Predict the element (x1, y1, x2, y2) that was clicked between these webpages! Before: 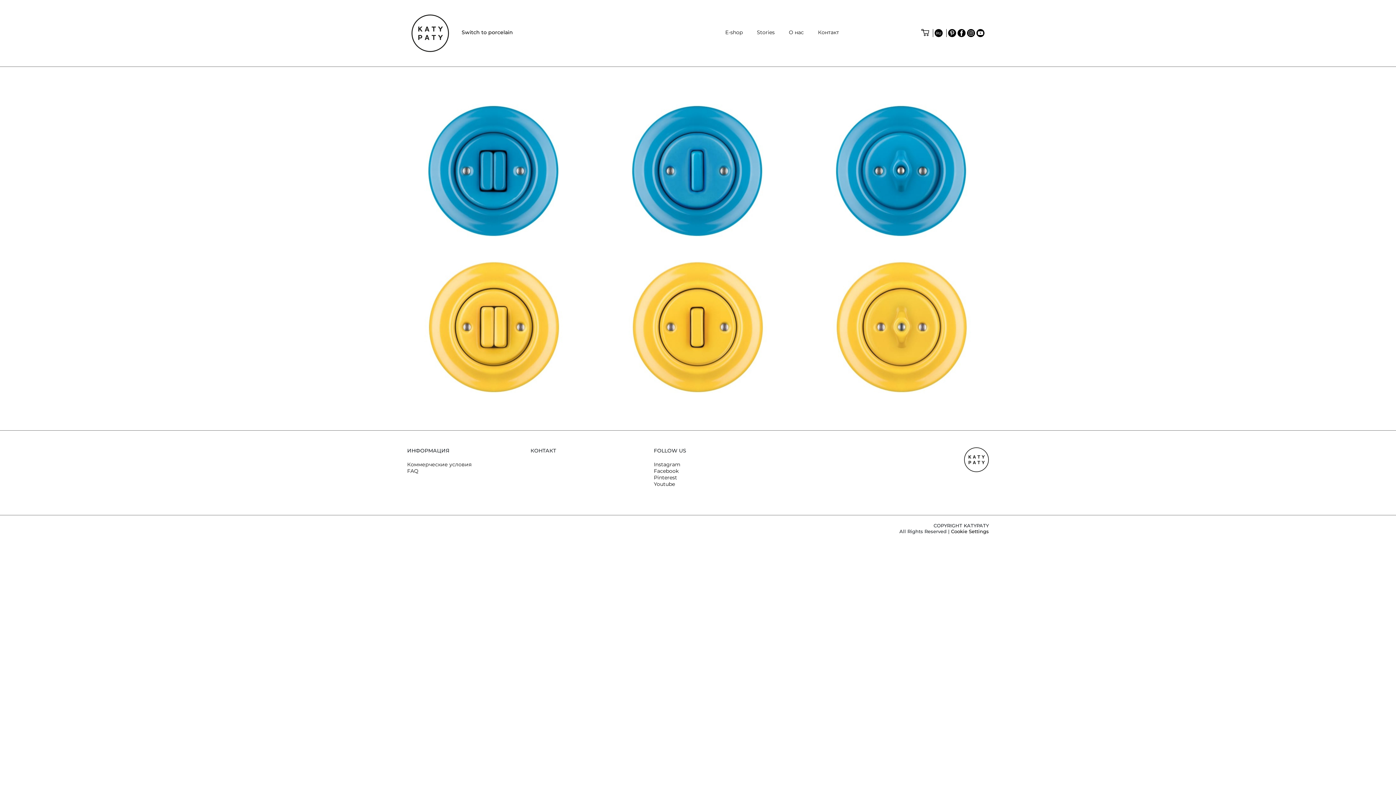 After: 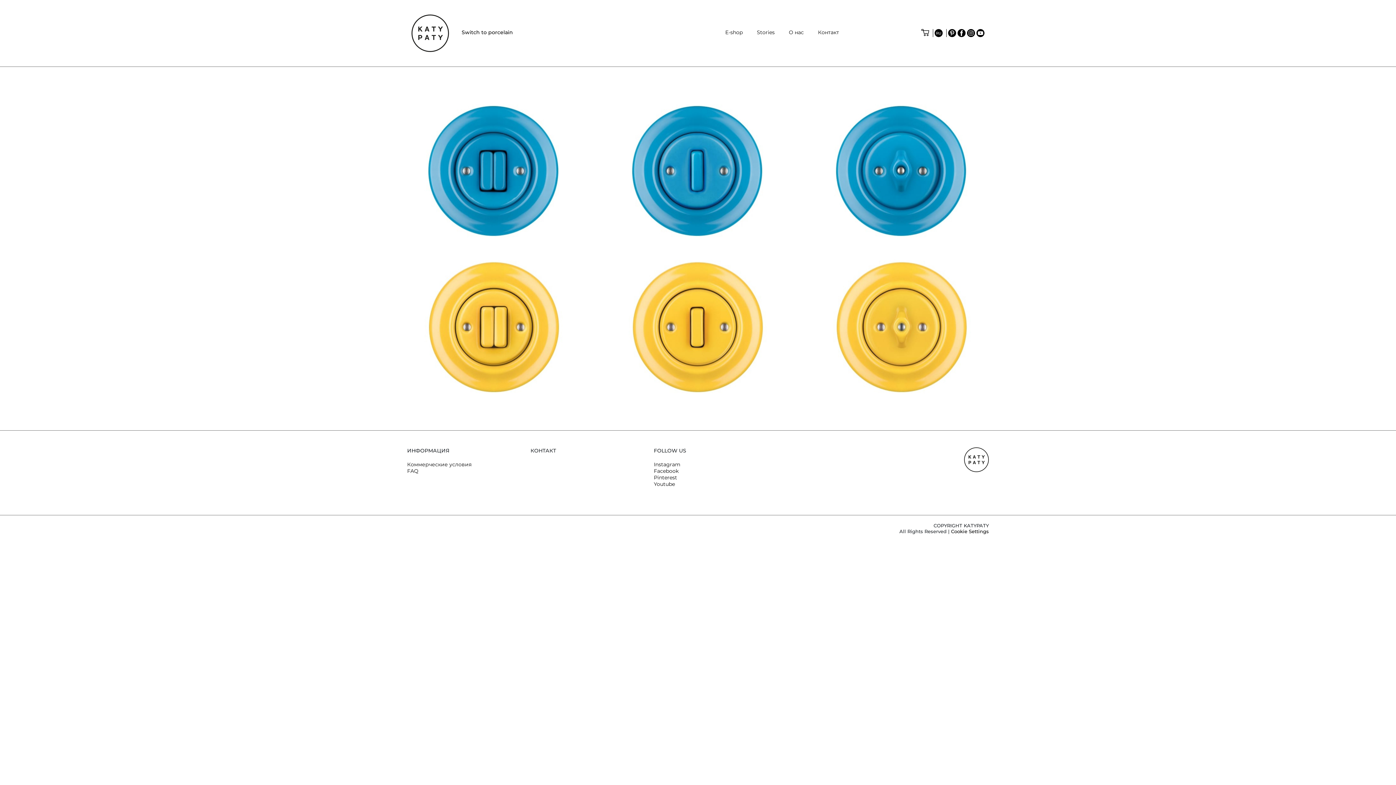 Action: bbox: (789, 29, 804, 35) label: O нас